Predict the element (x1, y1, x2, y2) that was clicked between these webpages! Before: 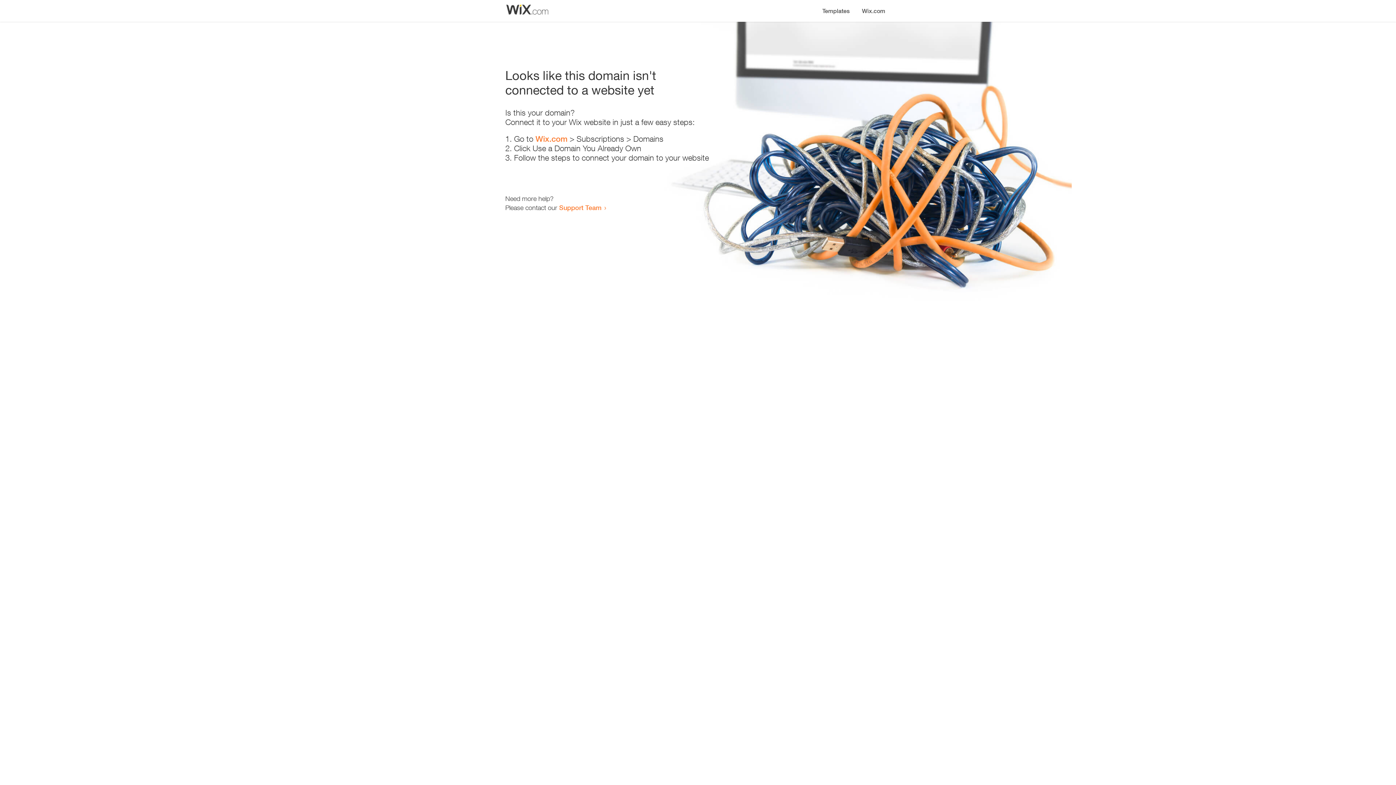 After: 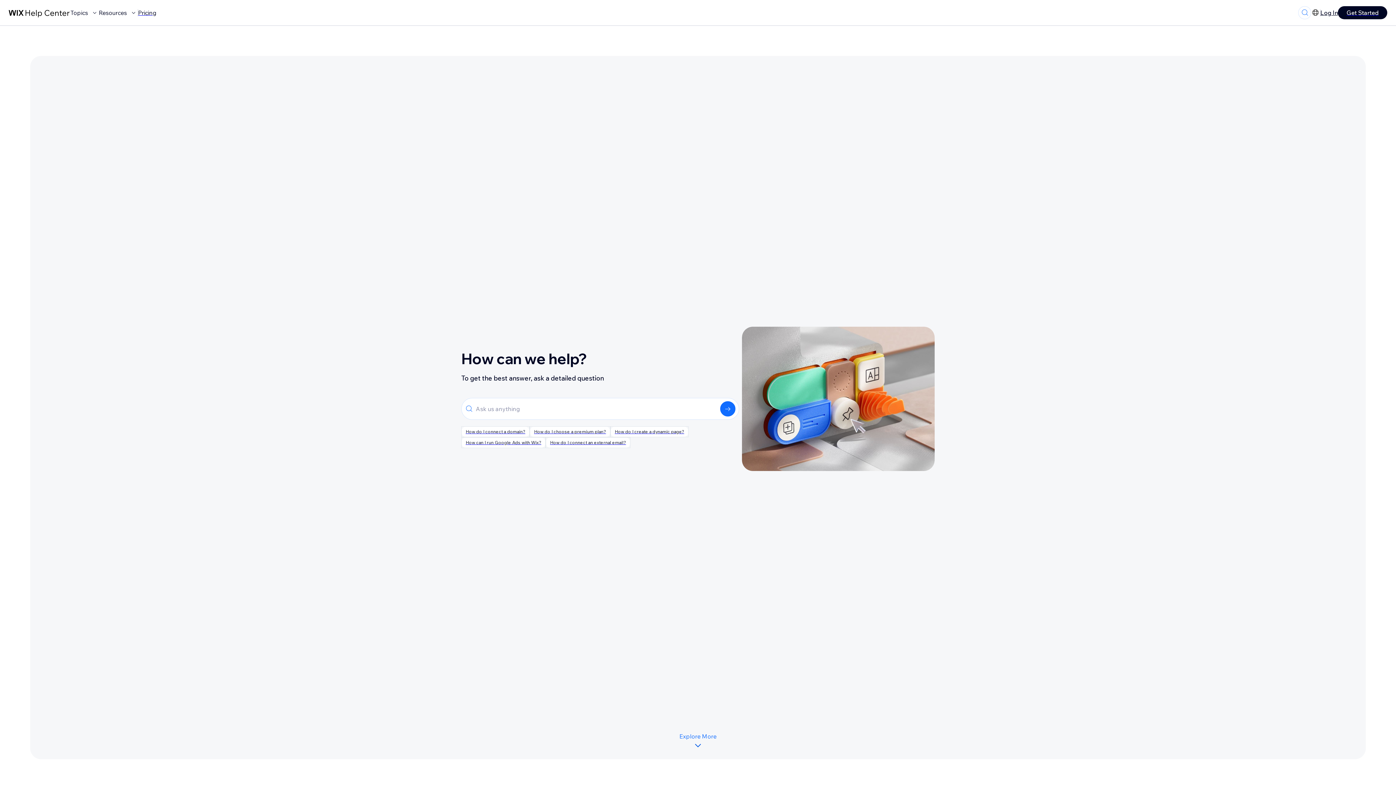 Action: label: Support Team bbox: (559, 203, 601, 211)